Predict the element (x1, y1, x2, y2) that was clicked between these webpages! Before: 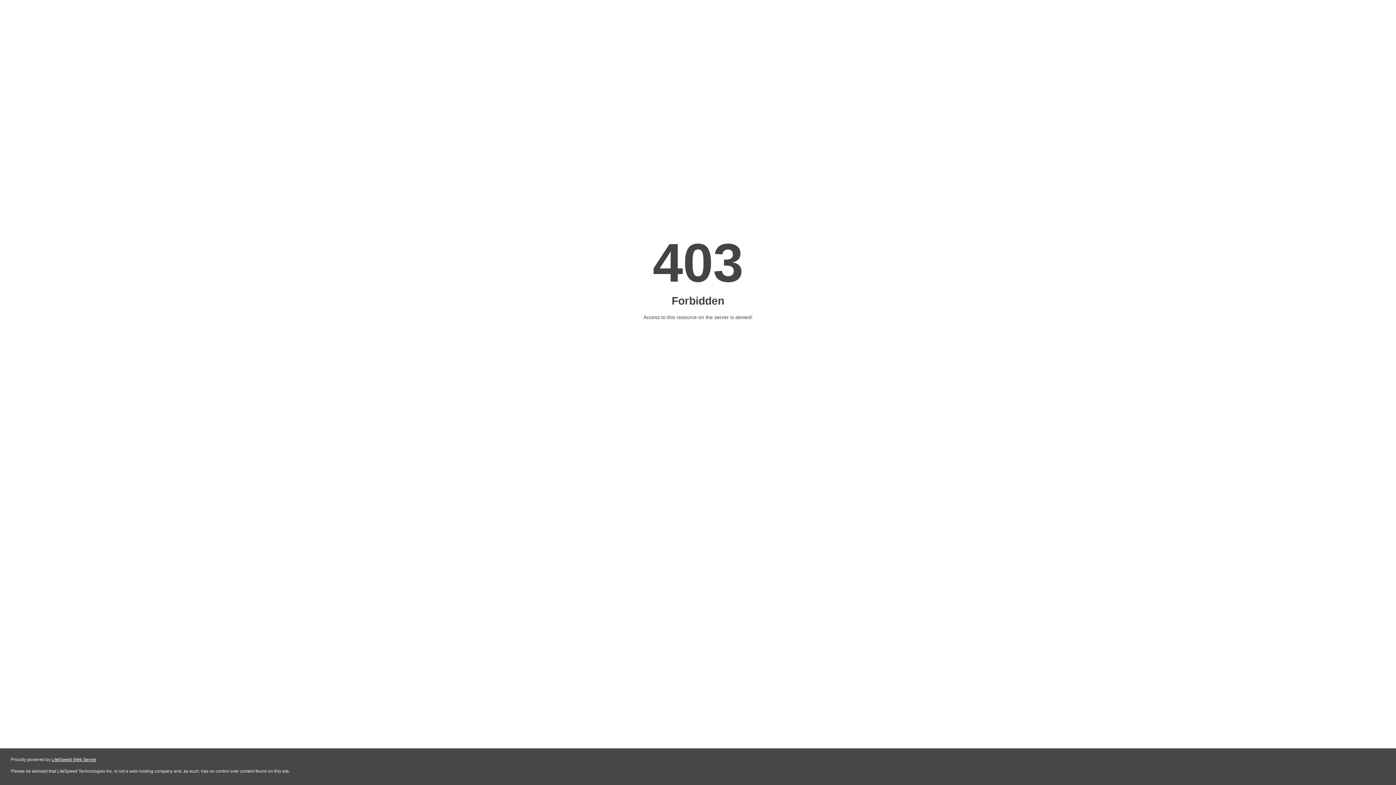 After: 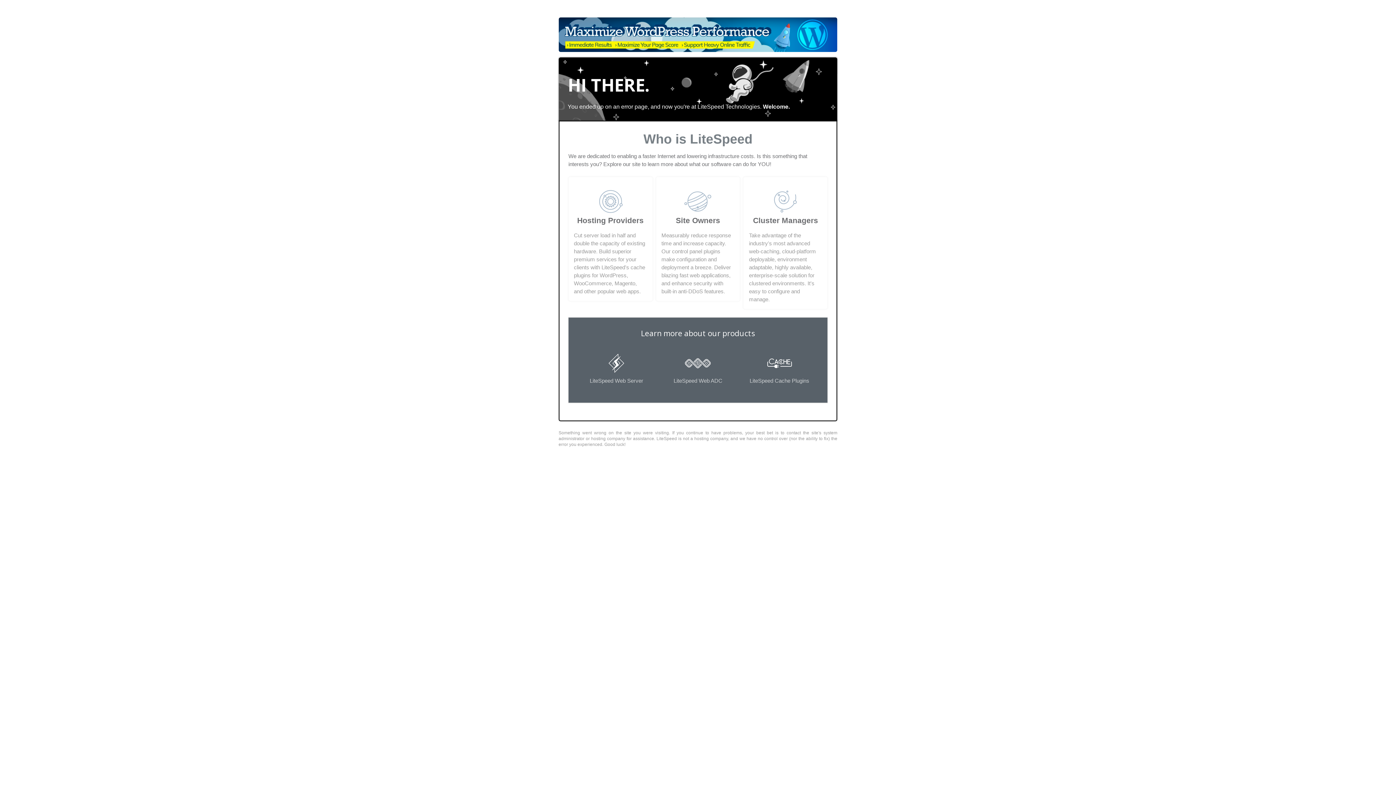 Action: label: LiteSpeed Web Server bbox: (51, 757, 96, 762)